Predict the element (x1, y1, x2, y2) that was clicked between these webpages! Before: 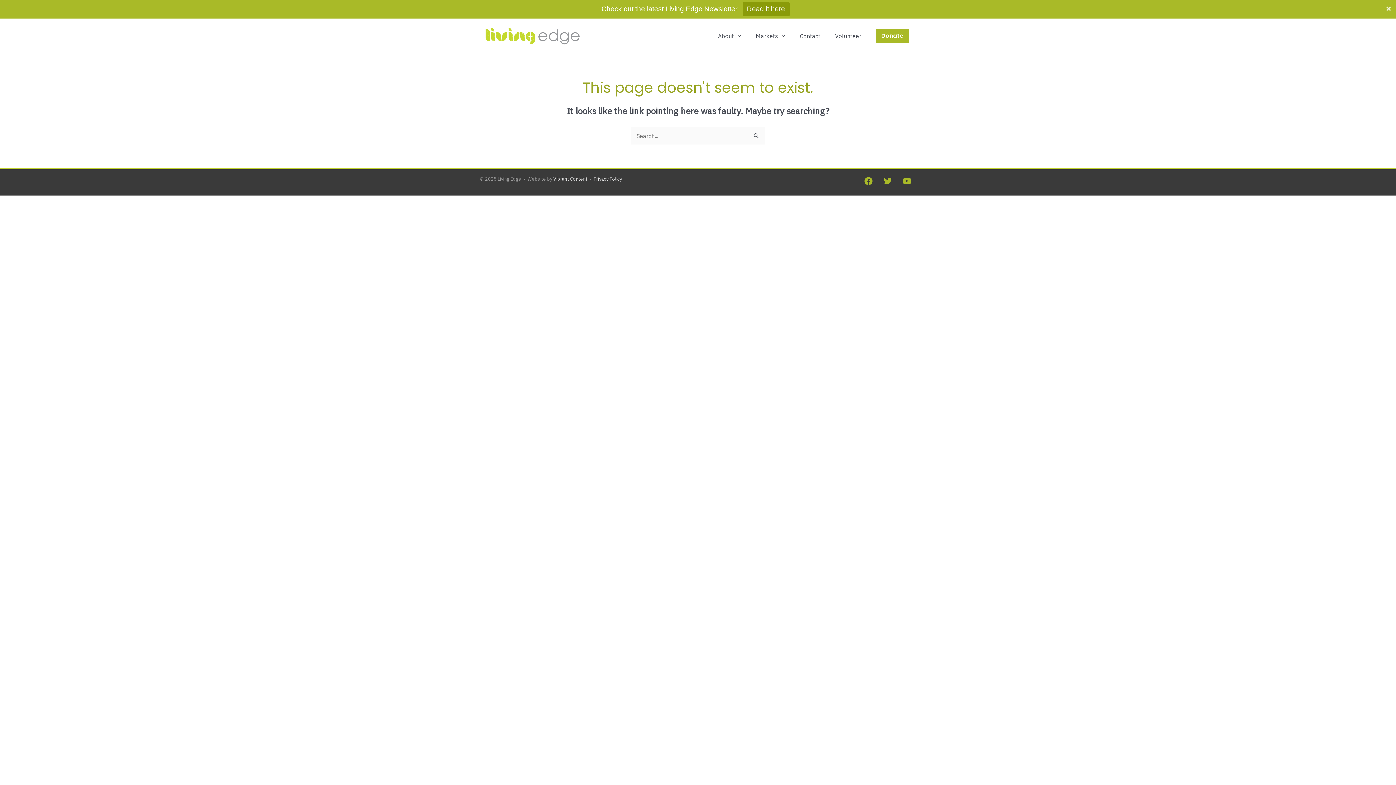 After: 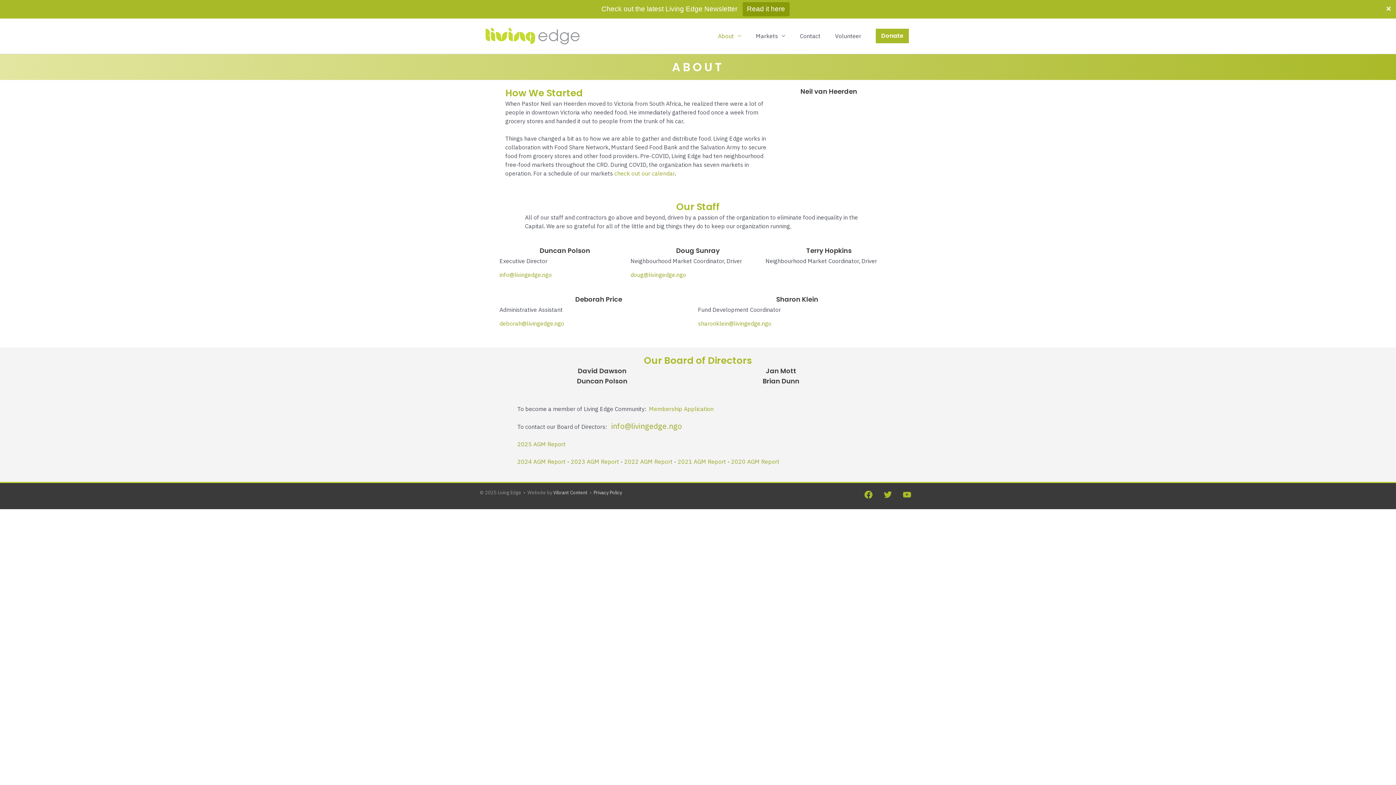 Action: label: About bbox: (710, 24, 748, 47)